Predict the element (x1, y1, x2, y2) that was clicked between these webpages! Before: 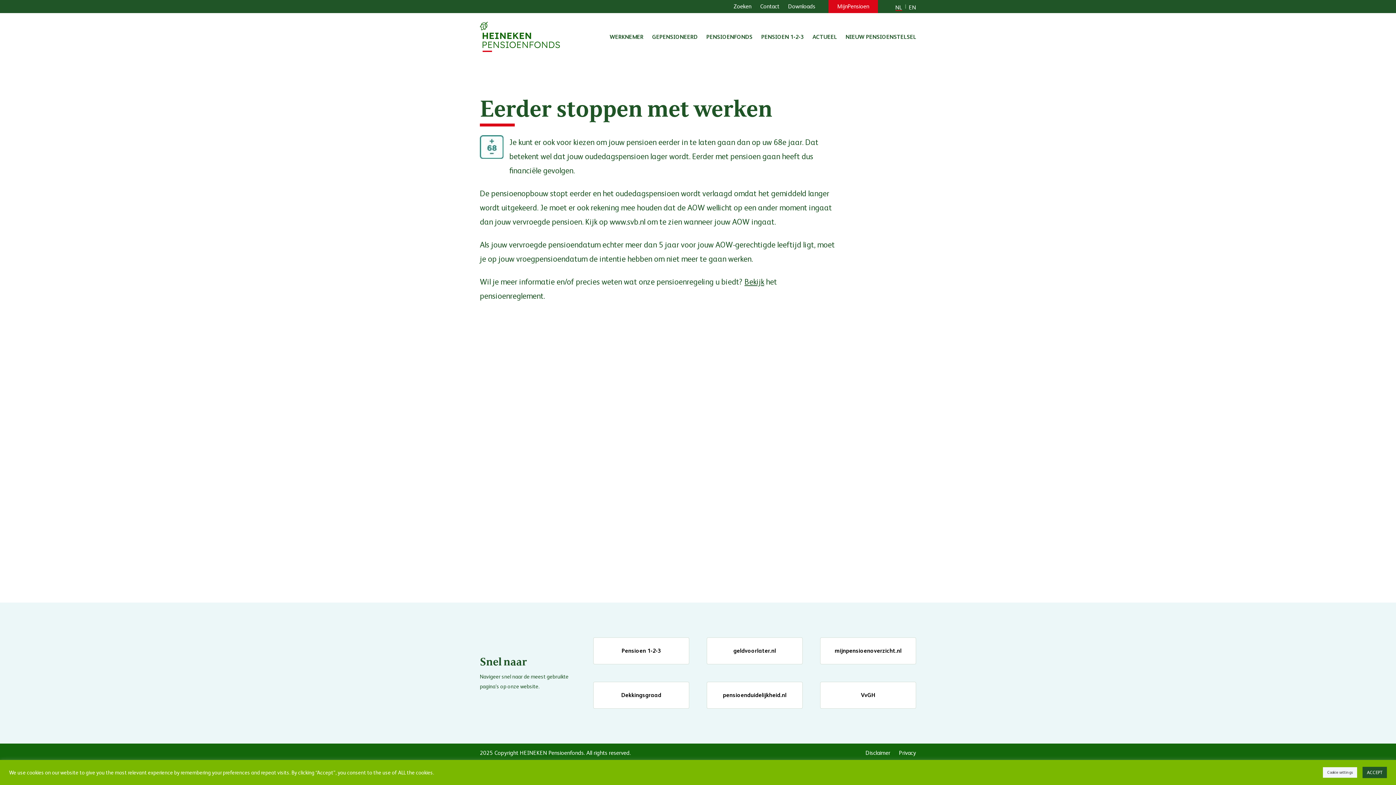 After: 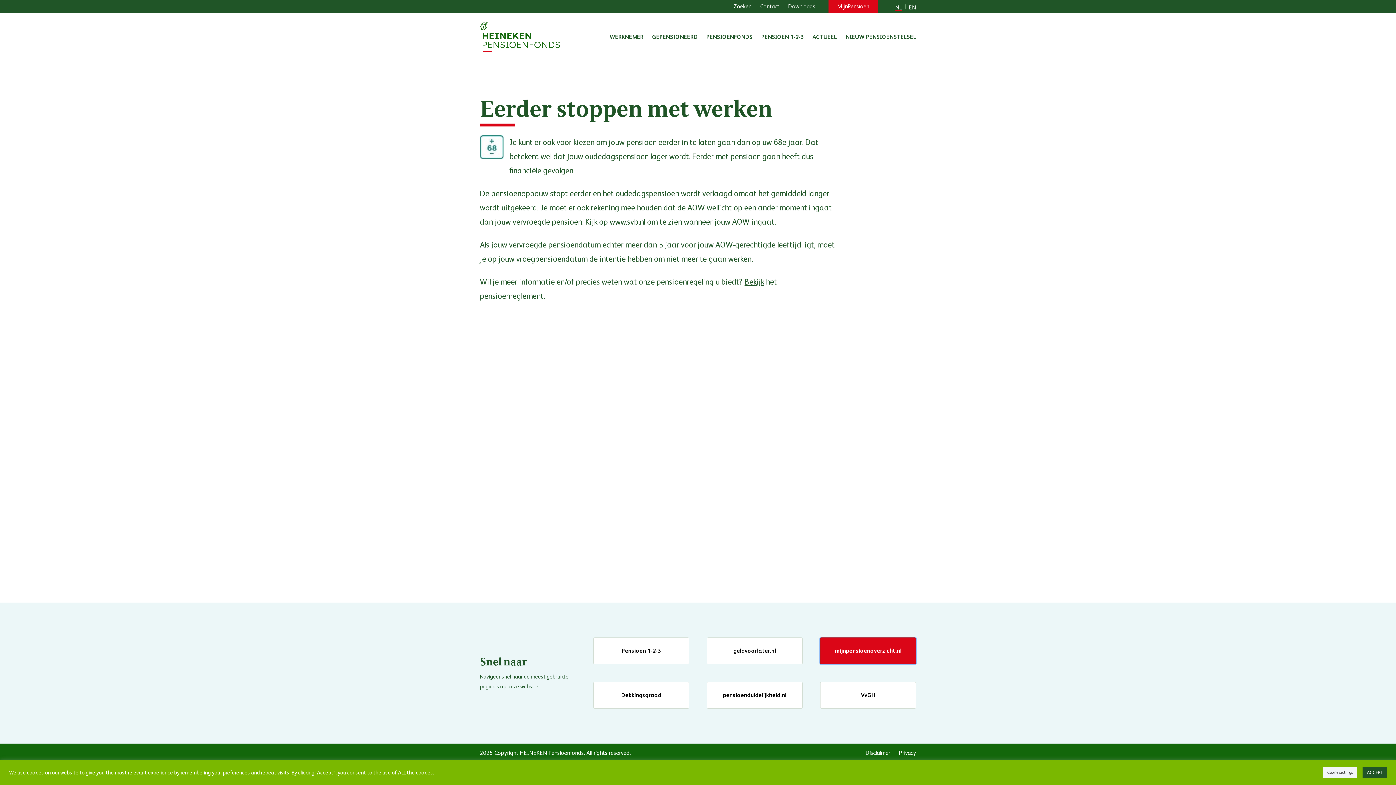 Action: bbox: (820, 637, 916, 664) label: mijnpensioenoverzicht.nl